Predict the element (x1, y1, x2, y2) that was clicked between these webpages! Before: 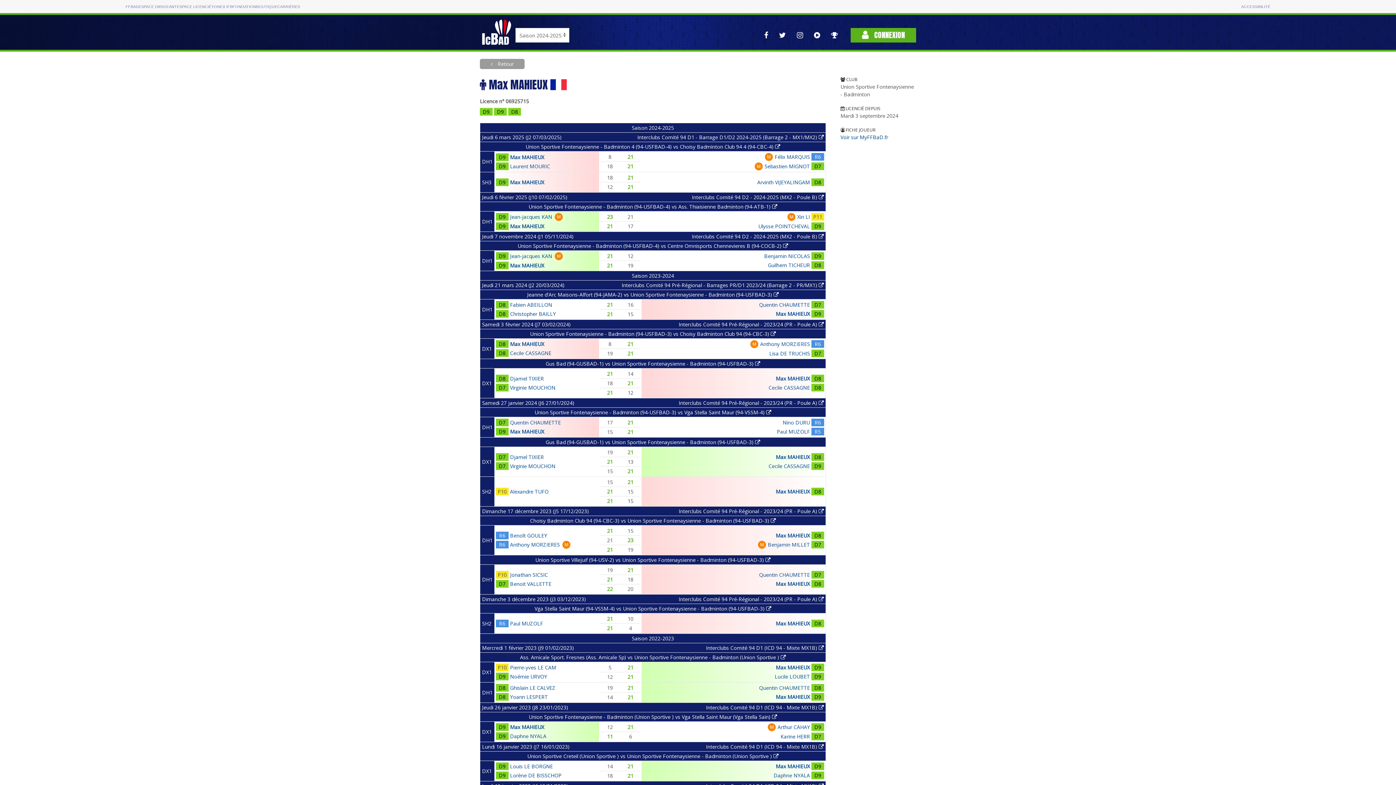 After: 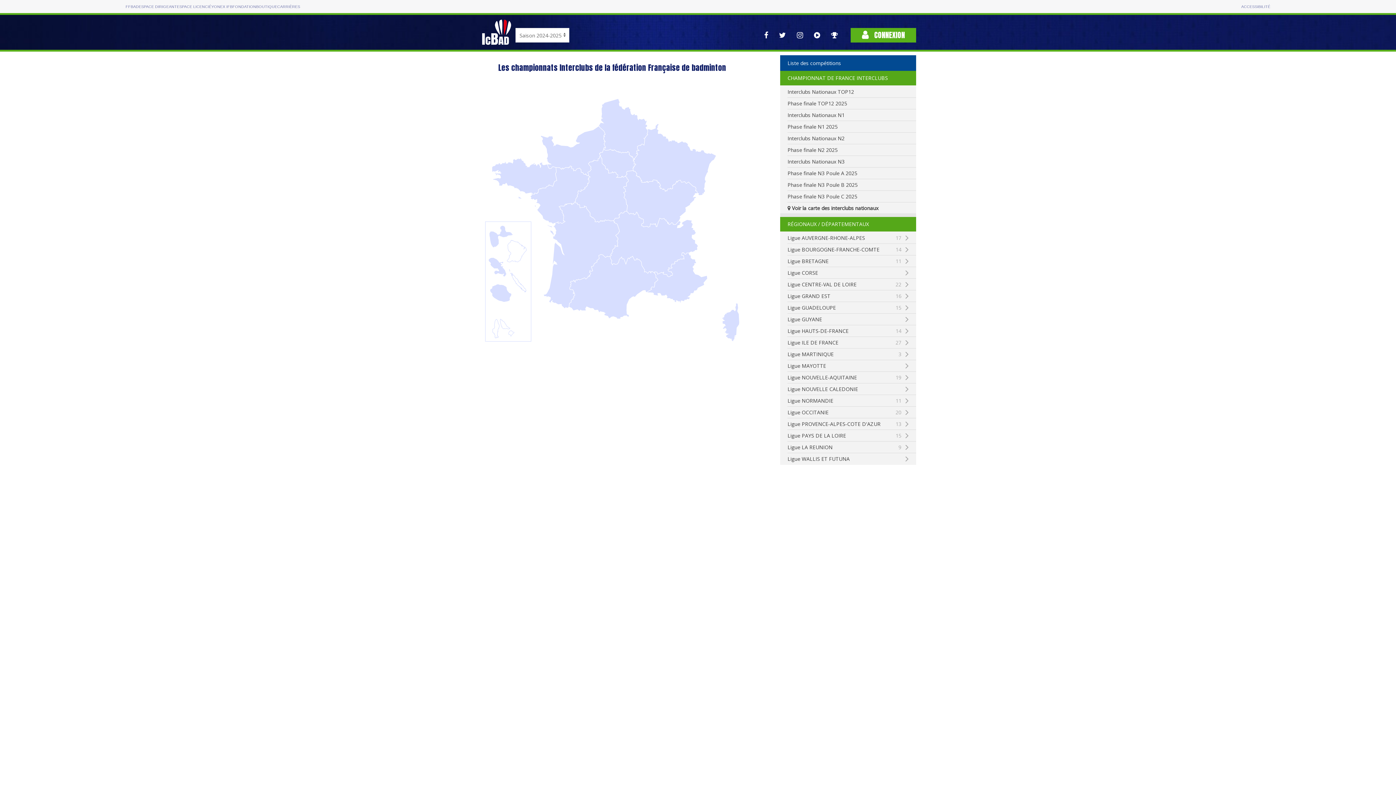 Action: bbox: (480, 28, 512, 35)